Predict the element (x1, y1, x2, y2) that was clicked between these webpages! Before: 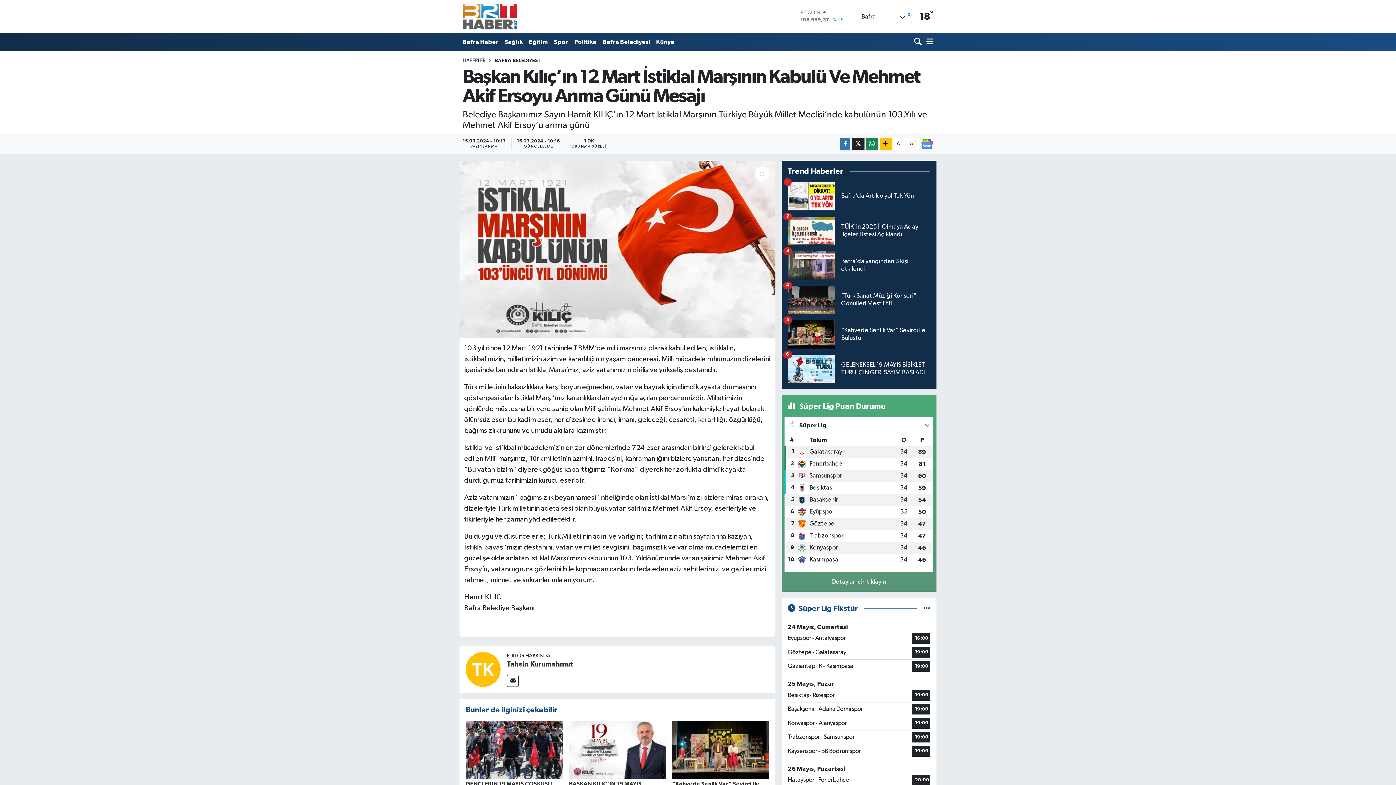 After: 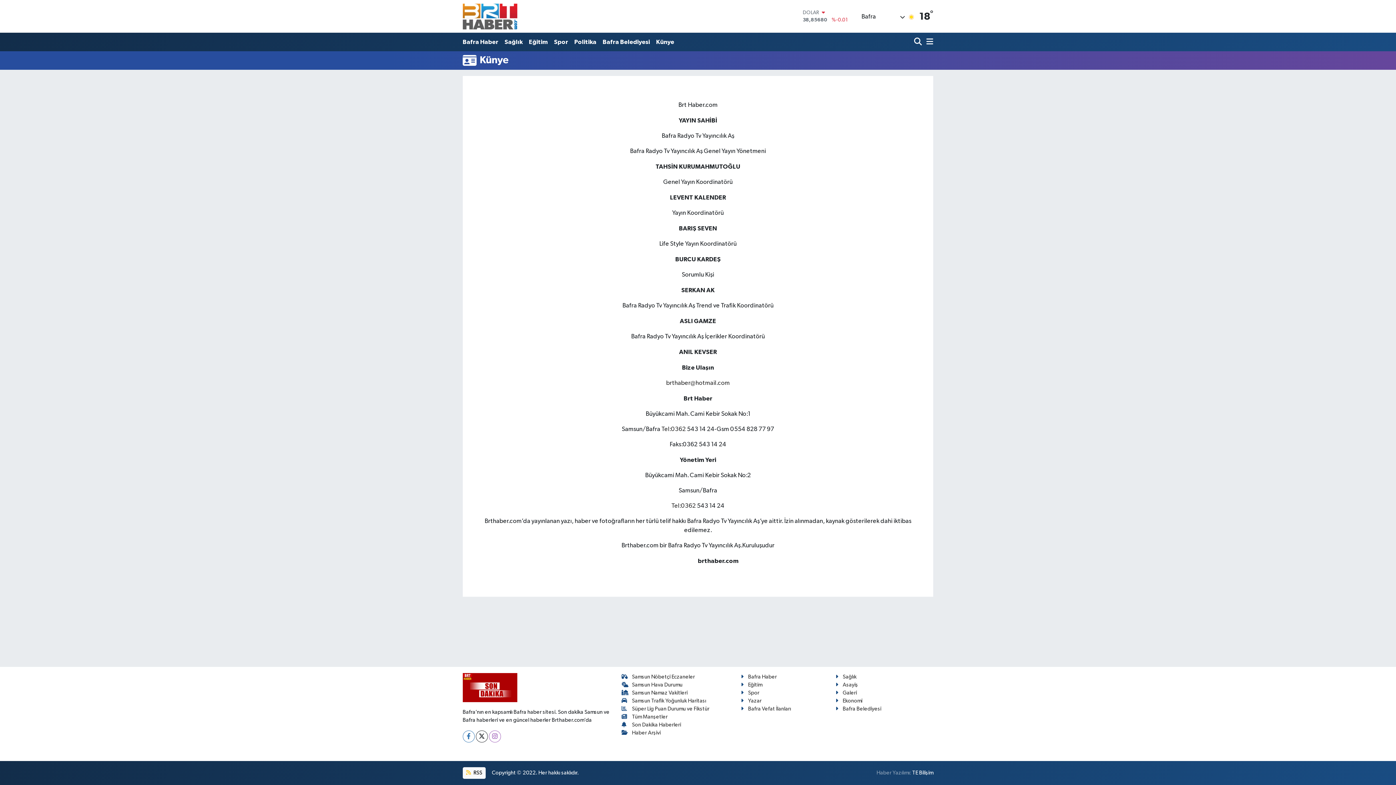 Action: label: Künye bbox: (653, 34, 677, 49)